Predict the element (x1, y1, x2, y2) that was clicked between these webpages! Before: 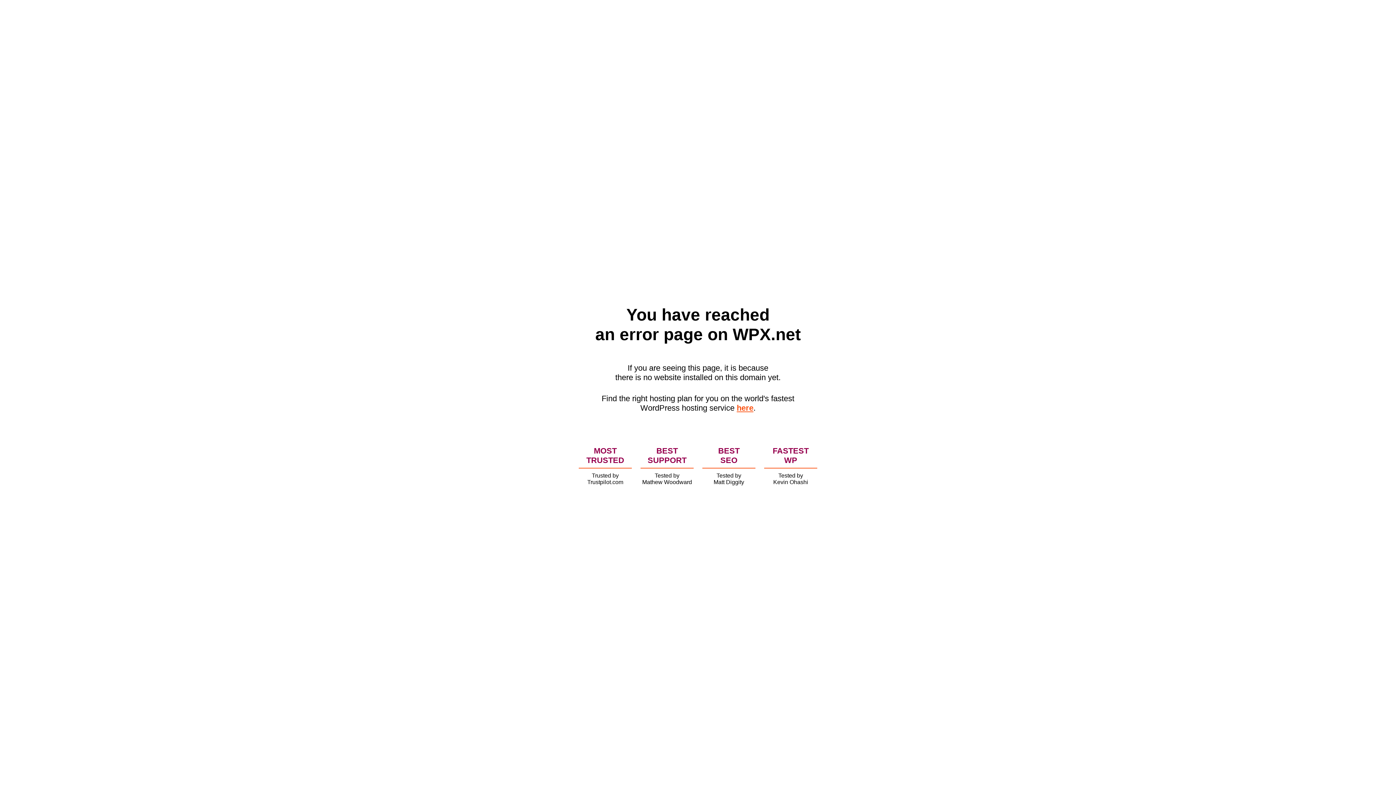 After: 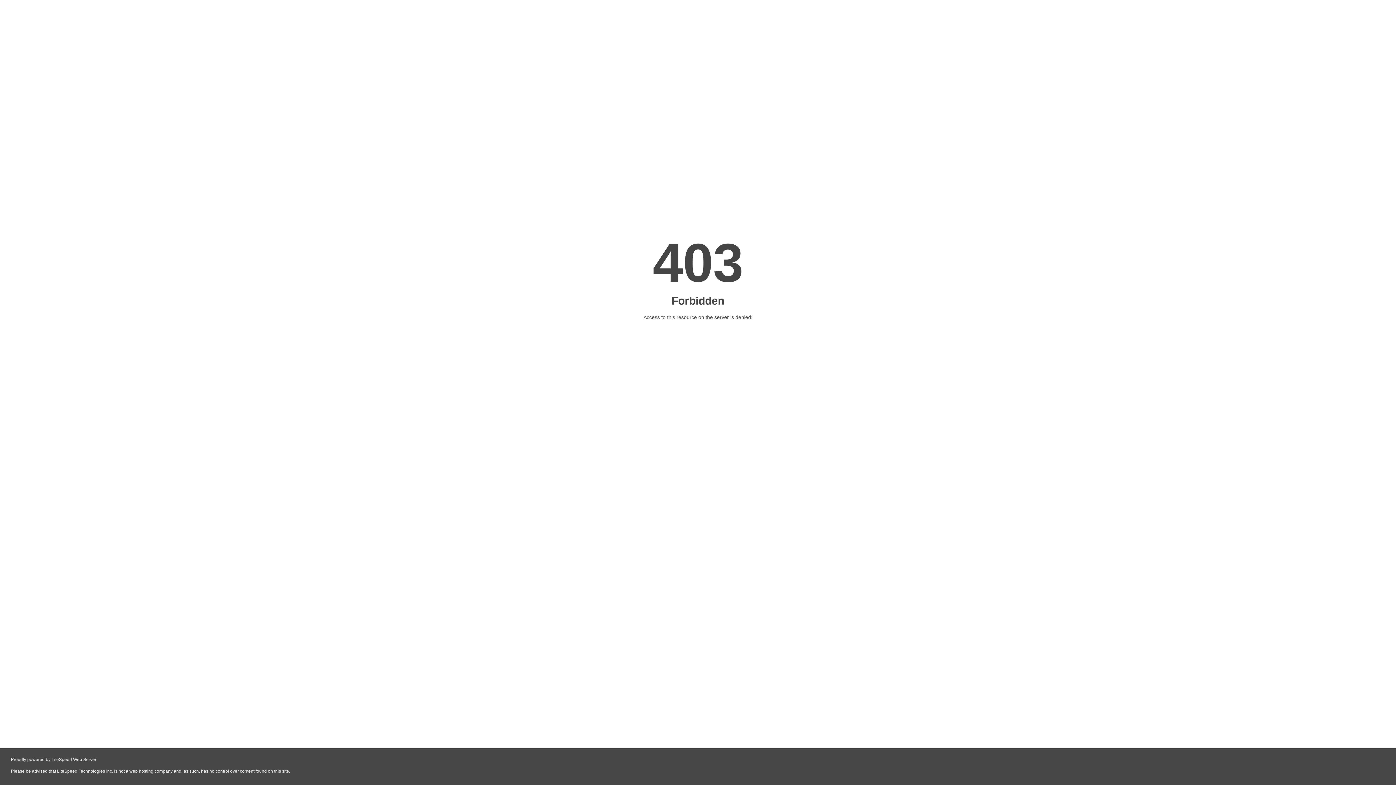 Action: bbox: (736, 403, 753, 412) label: here